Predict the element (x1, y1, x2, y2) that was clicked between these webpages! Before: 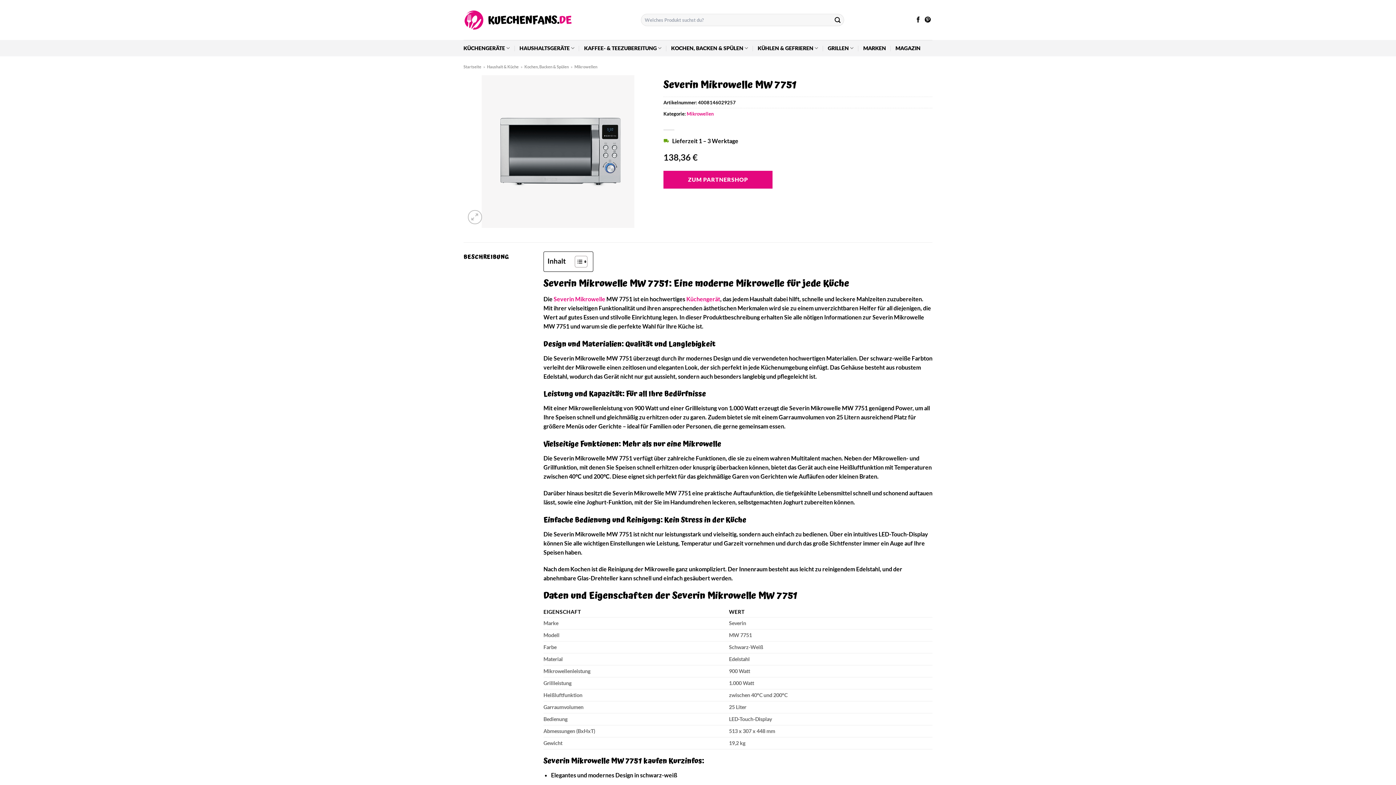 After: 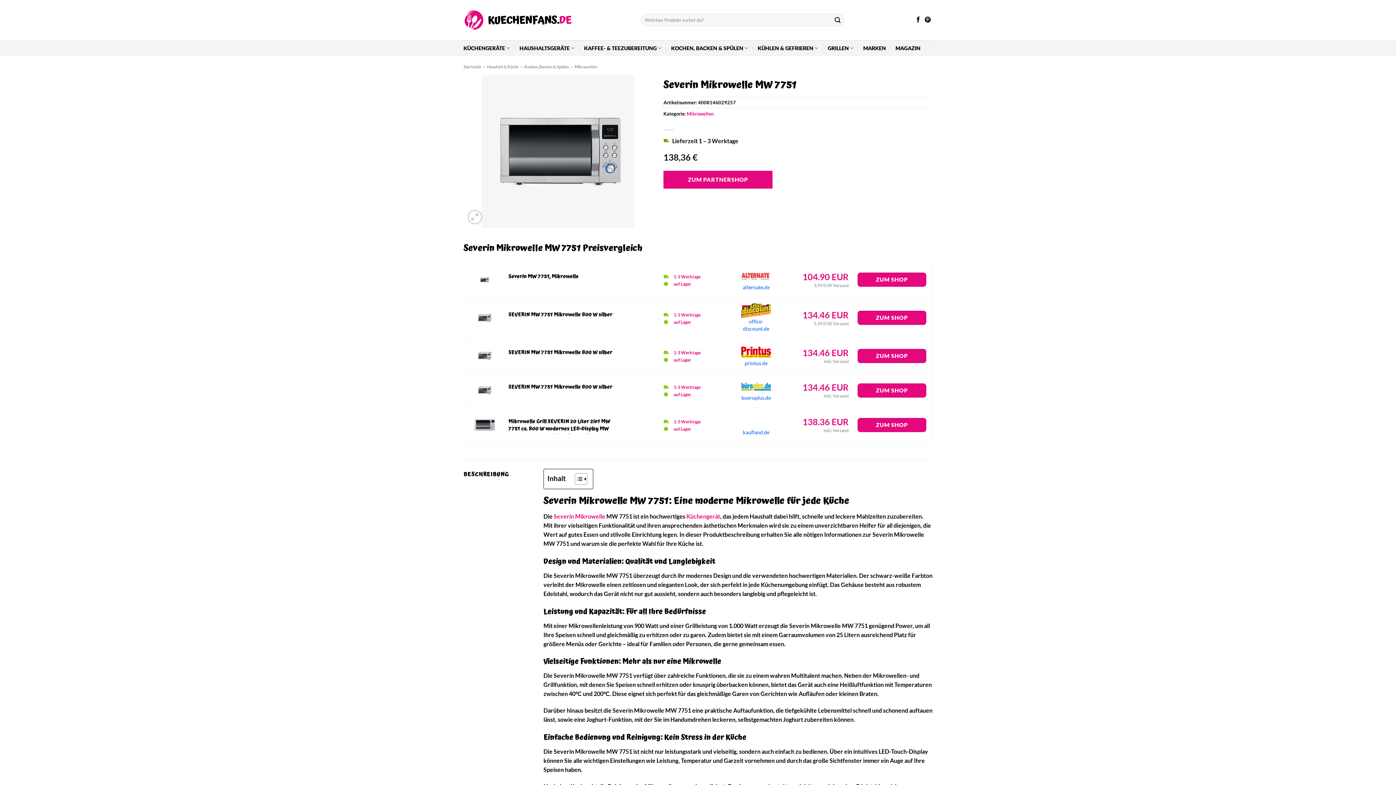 Action: label: Auf Pinterest folgen bbox: (925, 16, 930, 23)